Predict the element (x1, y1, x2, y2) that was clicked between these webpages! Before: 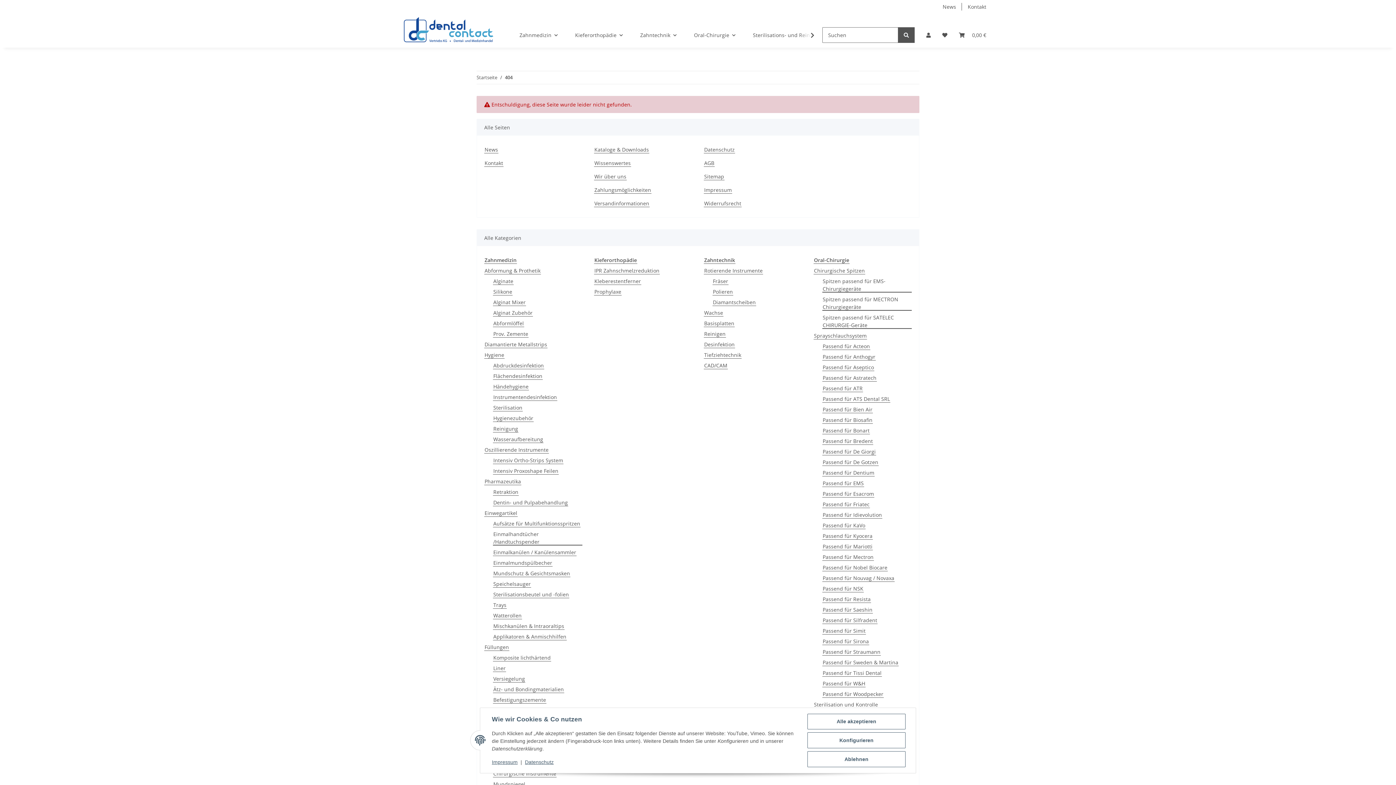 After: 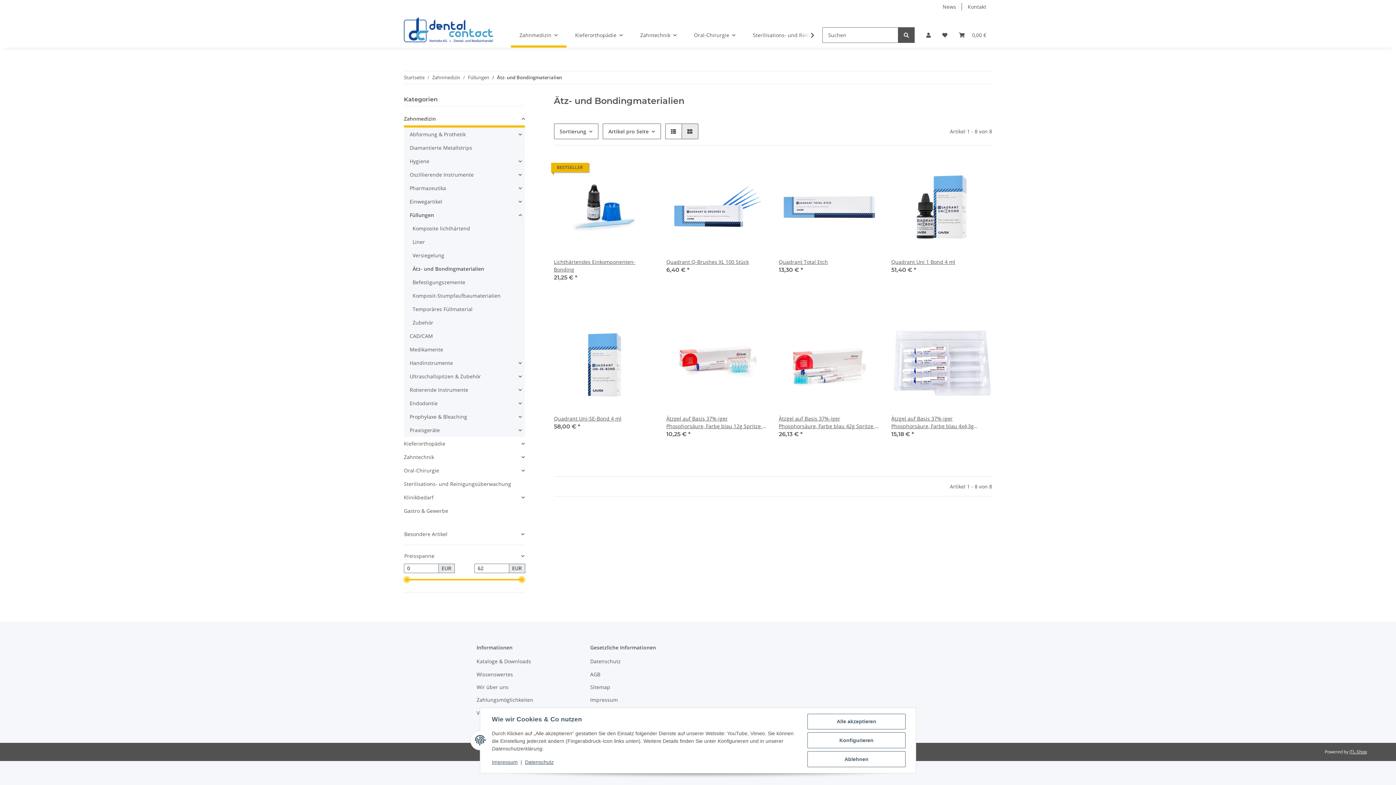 Action: bbox: (493, 685, 564, 693) label: Ätz- und Bondingmaterialien